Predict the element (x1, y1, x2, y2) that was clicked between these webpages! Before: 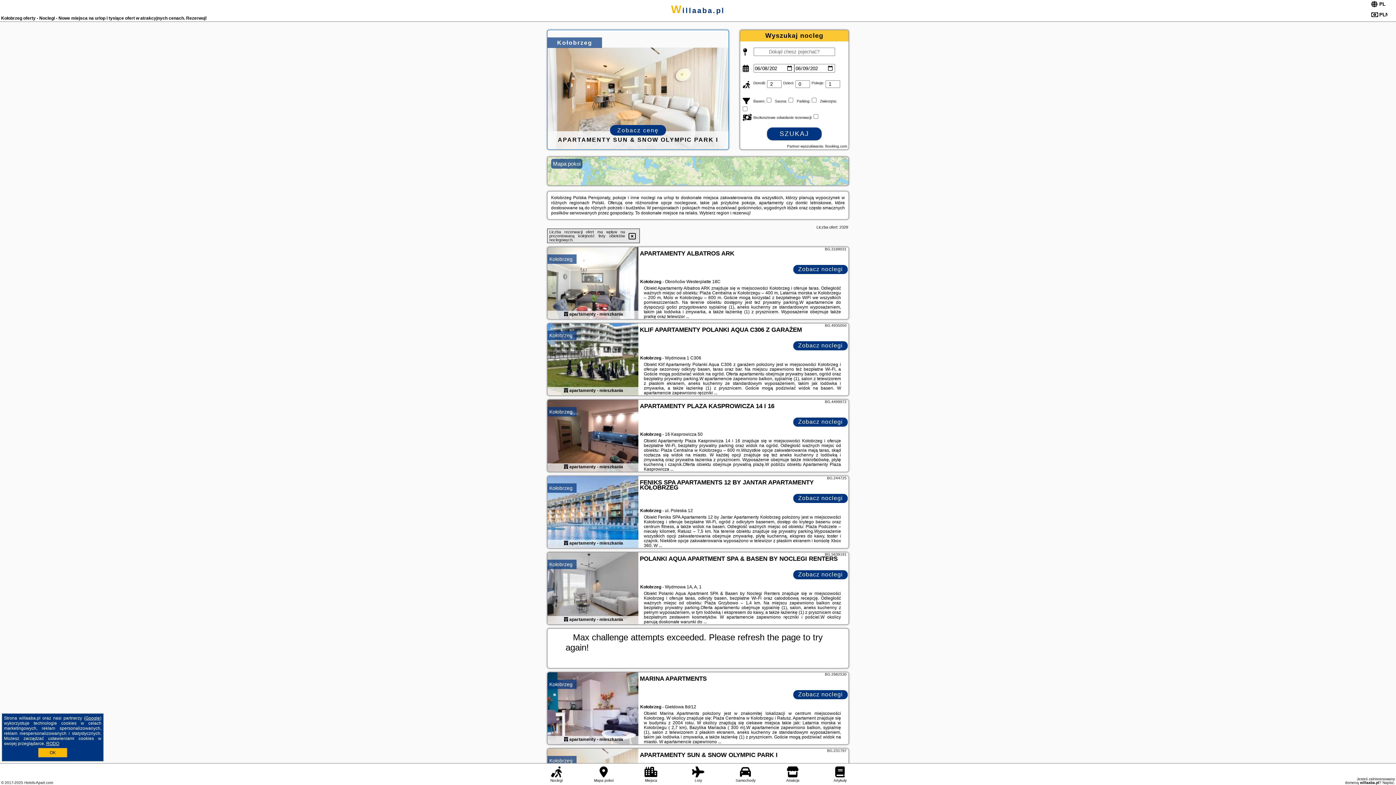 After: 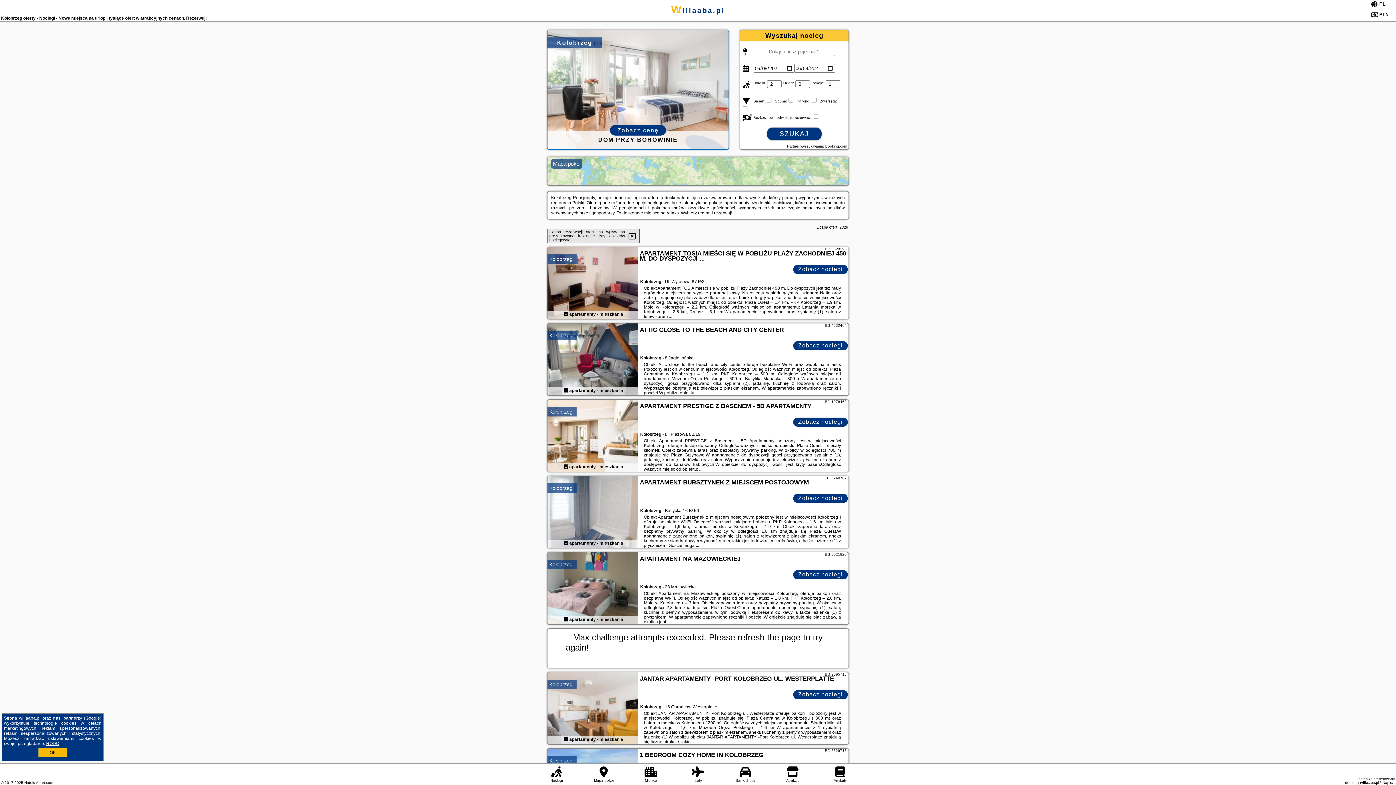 Action: label: Kołobrzeg bbox: (549, 681, 572, 687)